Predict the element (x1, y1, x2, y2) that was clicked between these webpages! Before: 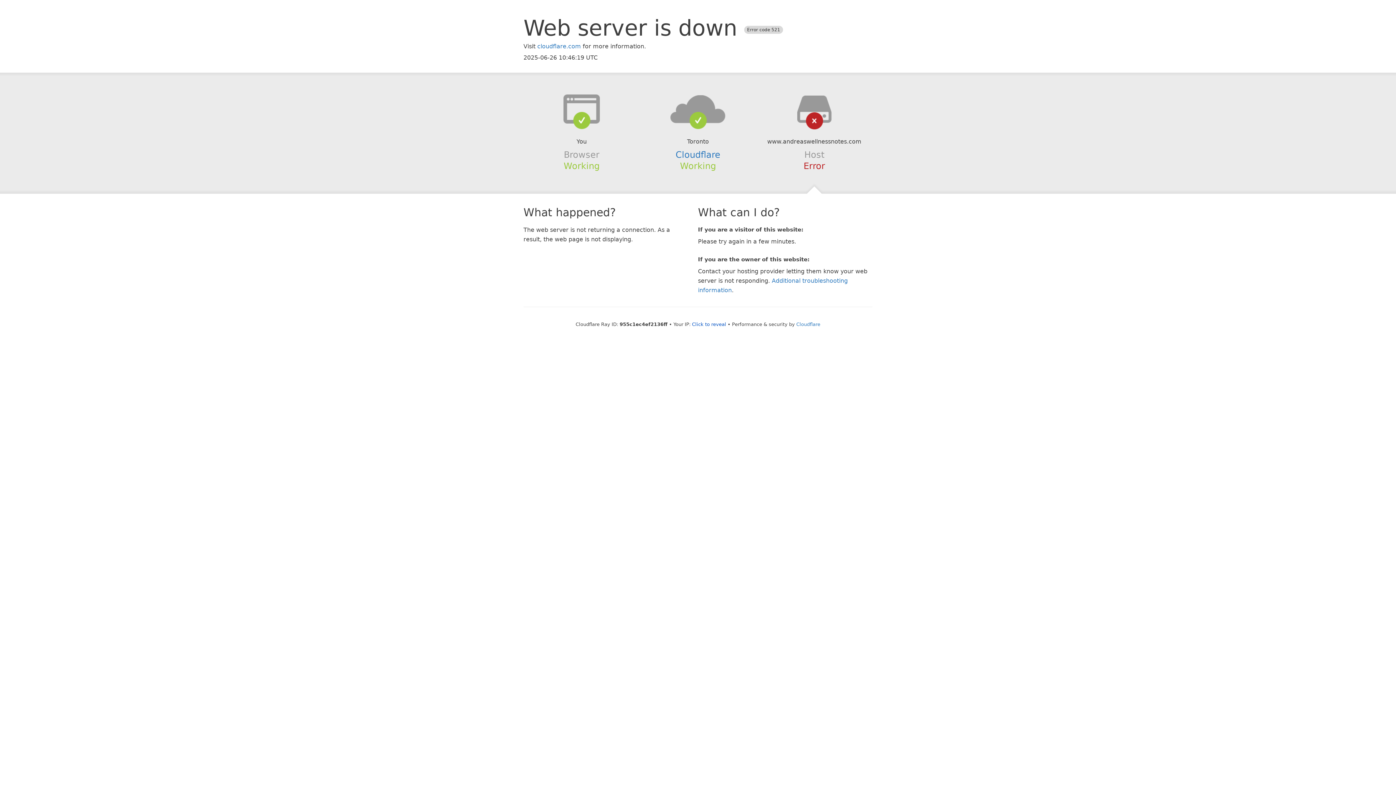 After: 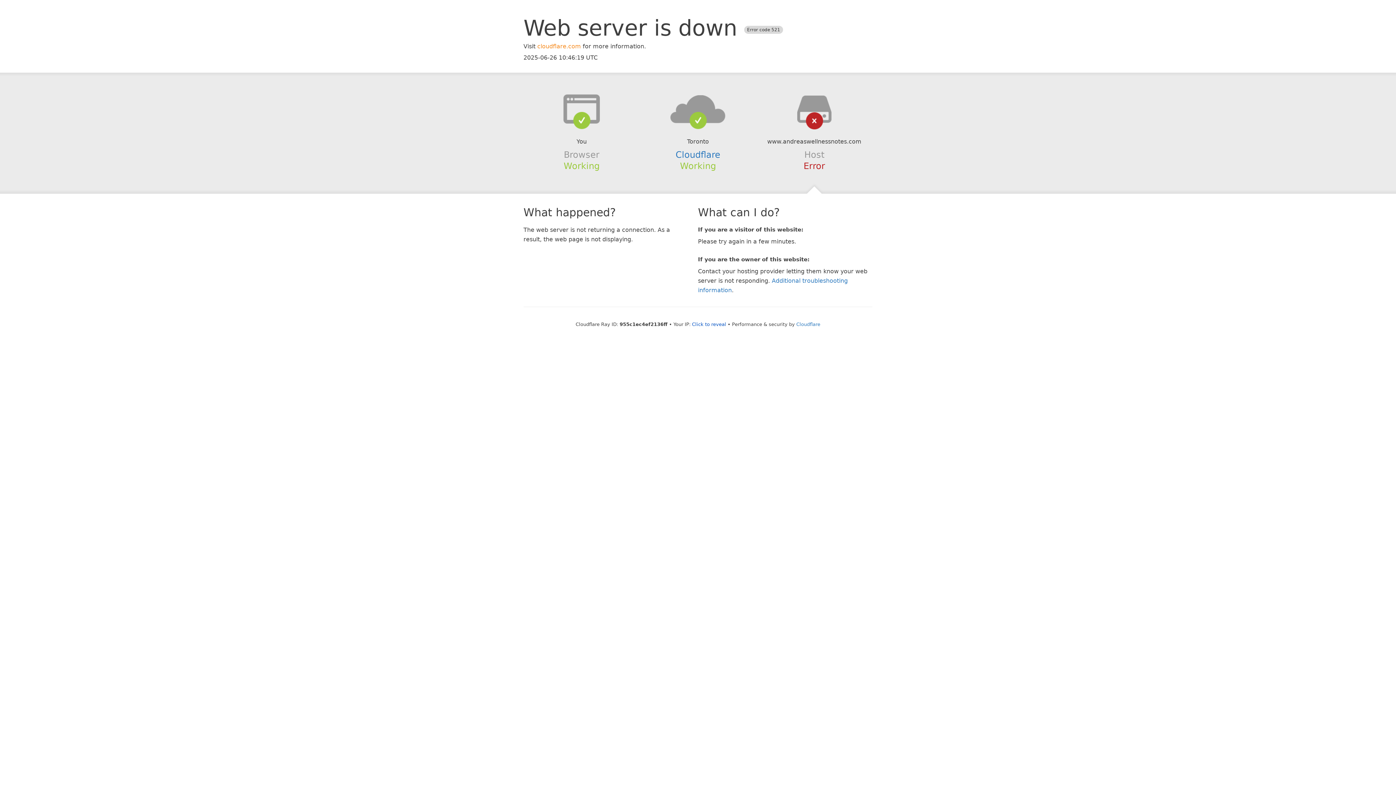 Action: label: cloudflare.com bbox: (537, 42, 581, 49)